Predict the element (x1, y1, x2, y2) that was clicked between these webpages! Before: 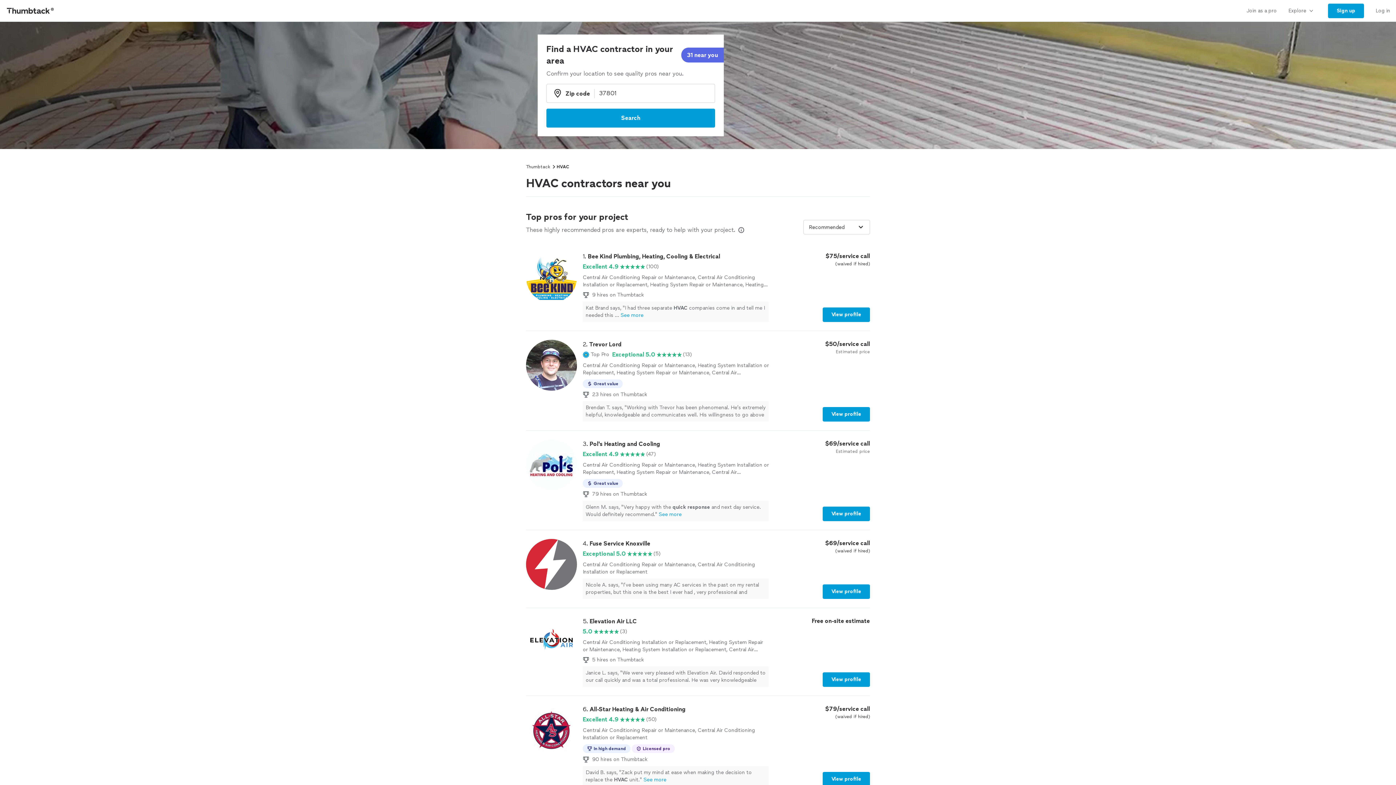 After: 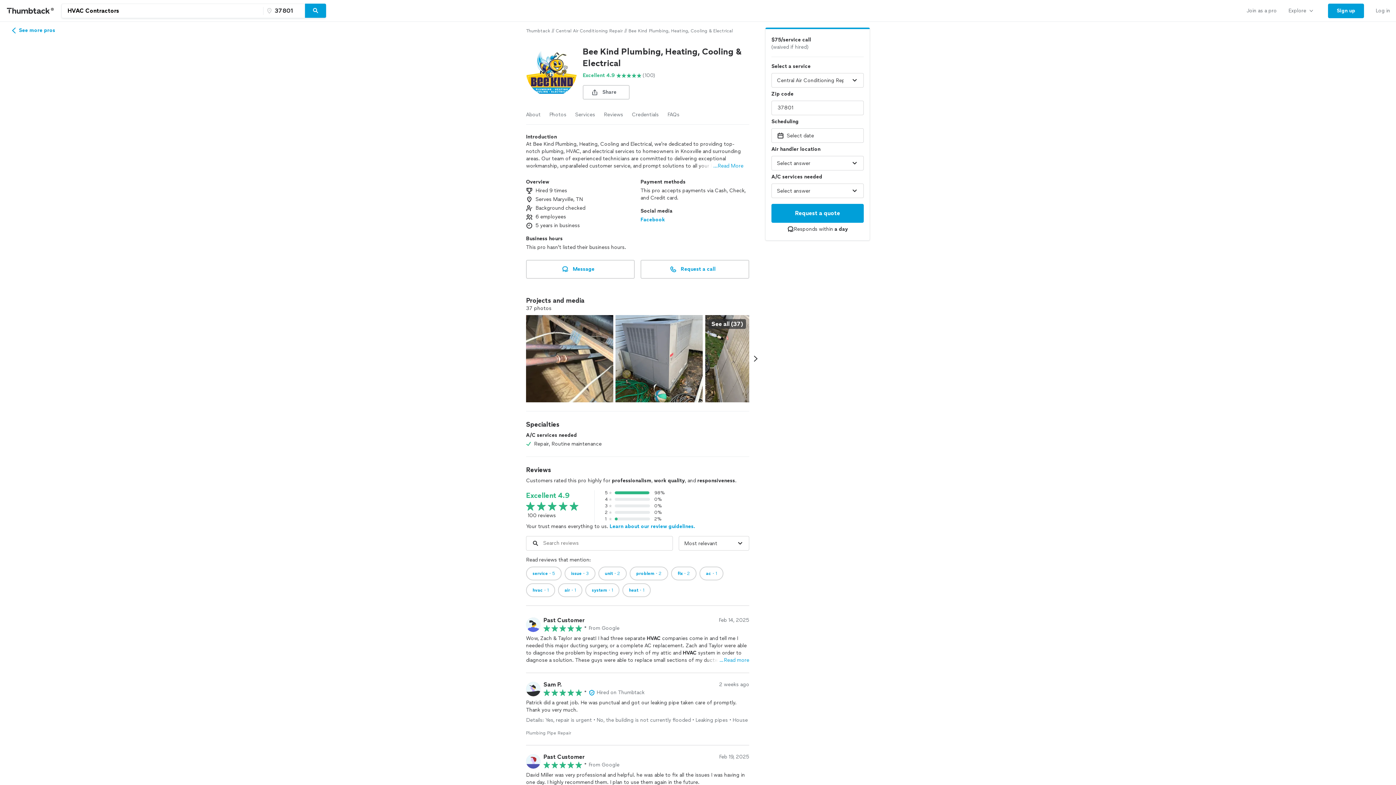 Action: bbox: (526, 252, 870, 322) label: 1. Bee Kind Plumbing, Heating, Cooling & Electrical

Excellent 4.9

(100)

Central Air Conditioning Repair or Maintenance, Central Air Conditioning Installation or Replacement, Heating System Repair or Maintenance, Heating System Installation or Replacement

9 hires on Thumbtack
Kat Brand says, "I had three separate HVAC companies come in and tell me I needed this ...See more

$75/service call

(waived if hired)

View profile